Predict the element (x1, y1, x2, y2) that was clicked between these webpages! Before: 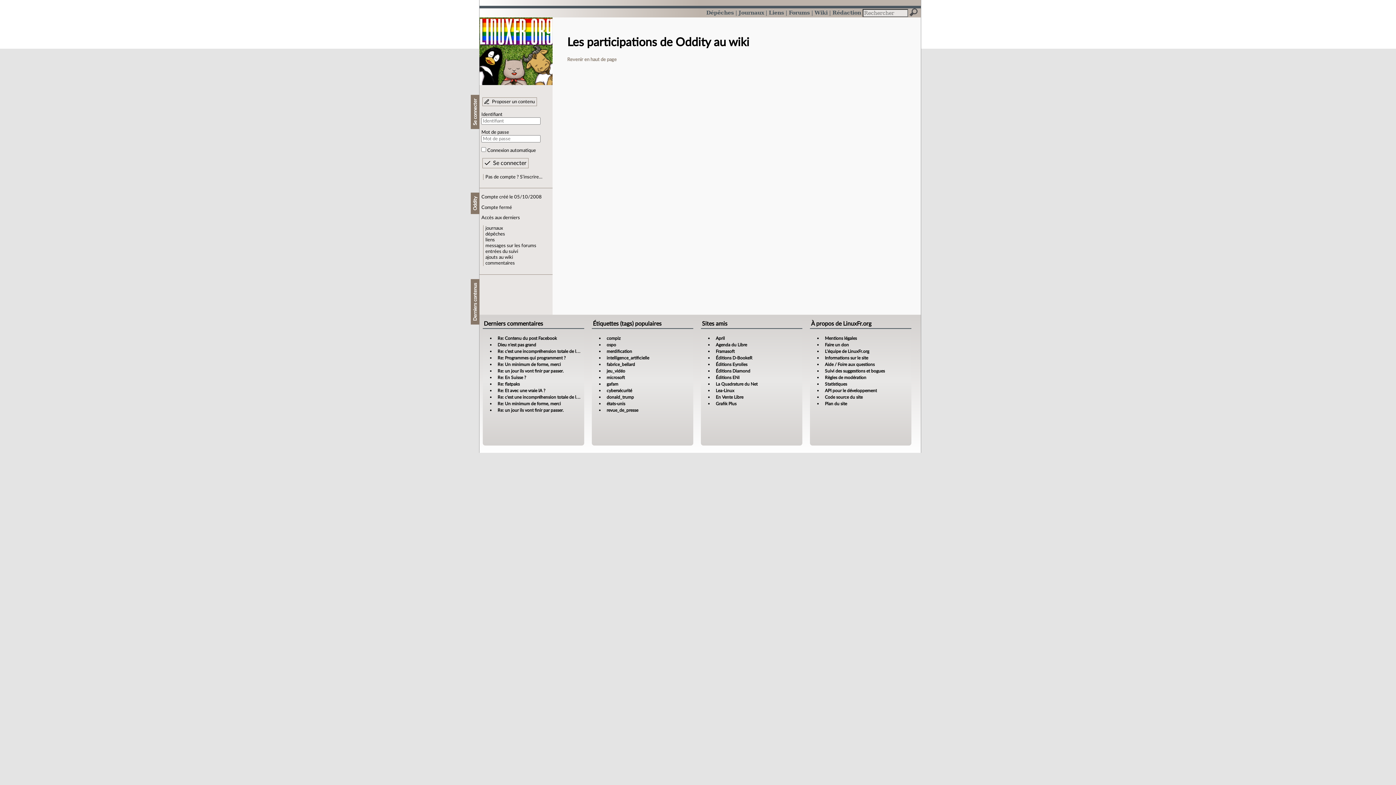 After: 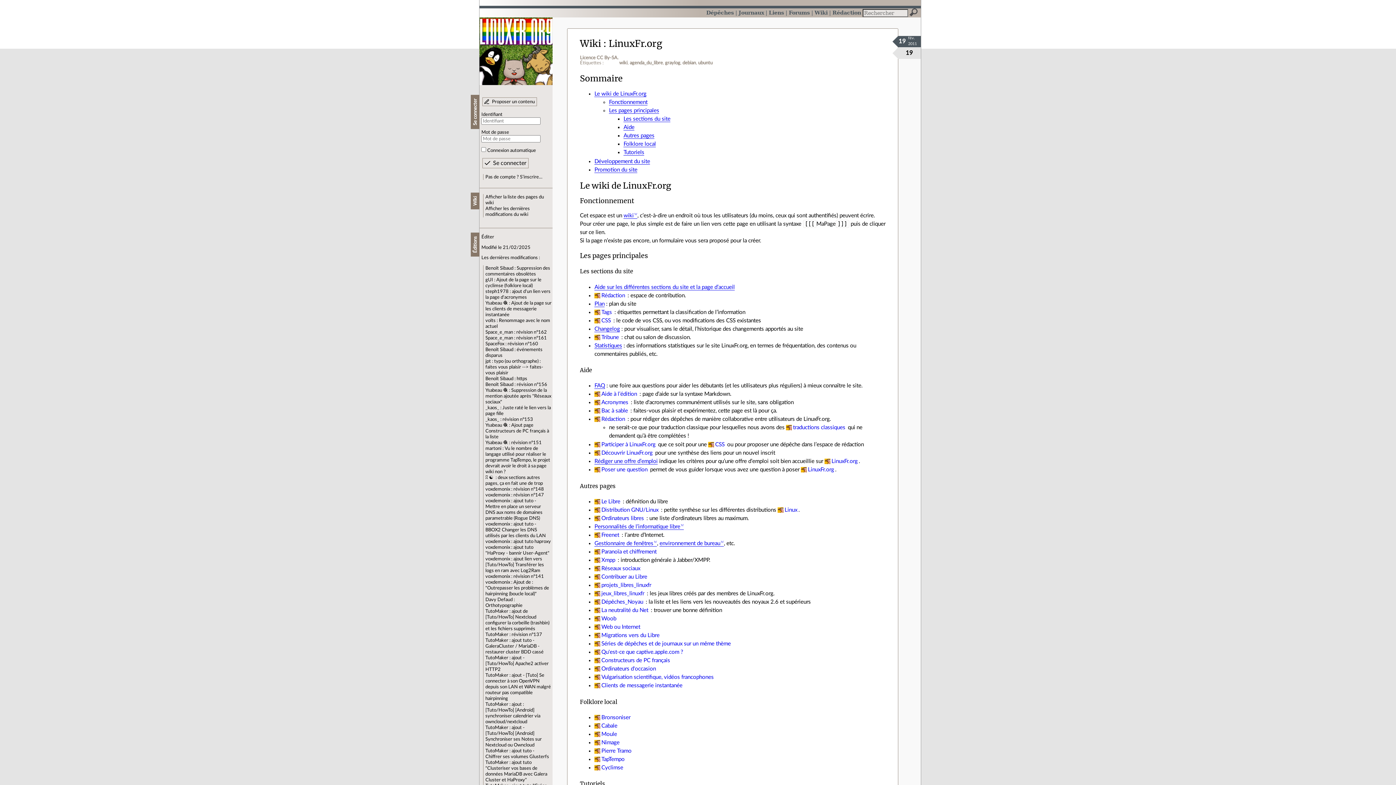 Action: bbox: (814, 9, 827, 15) label: Wiki